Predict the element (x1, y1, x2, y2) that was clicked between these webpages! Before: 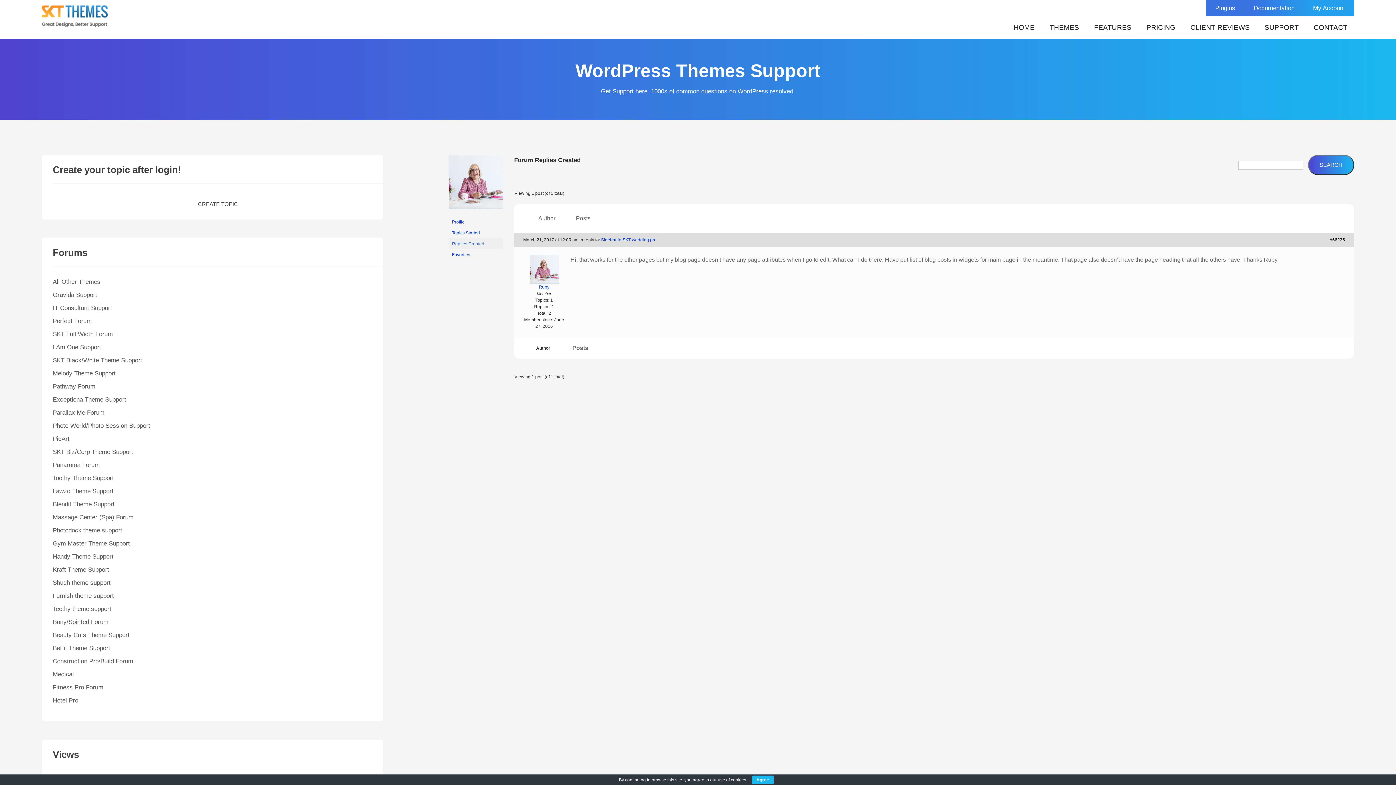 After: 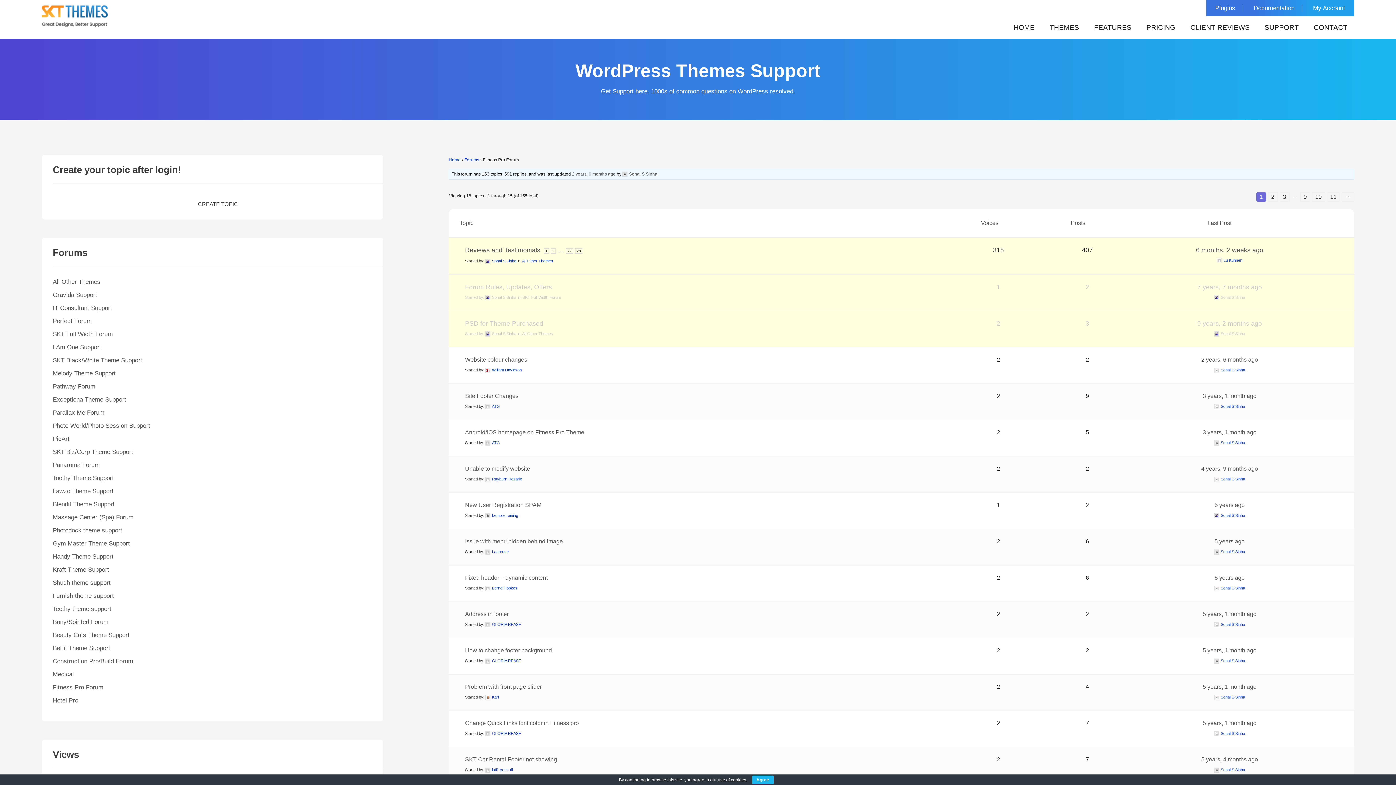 Action: bbox: (52, 684, 103, 691) label: Fitness Pro Forum